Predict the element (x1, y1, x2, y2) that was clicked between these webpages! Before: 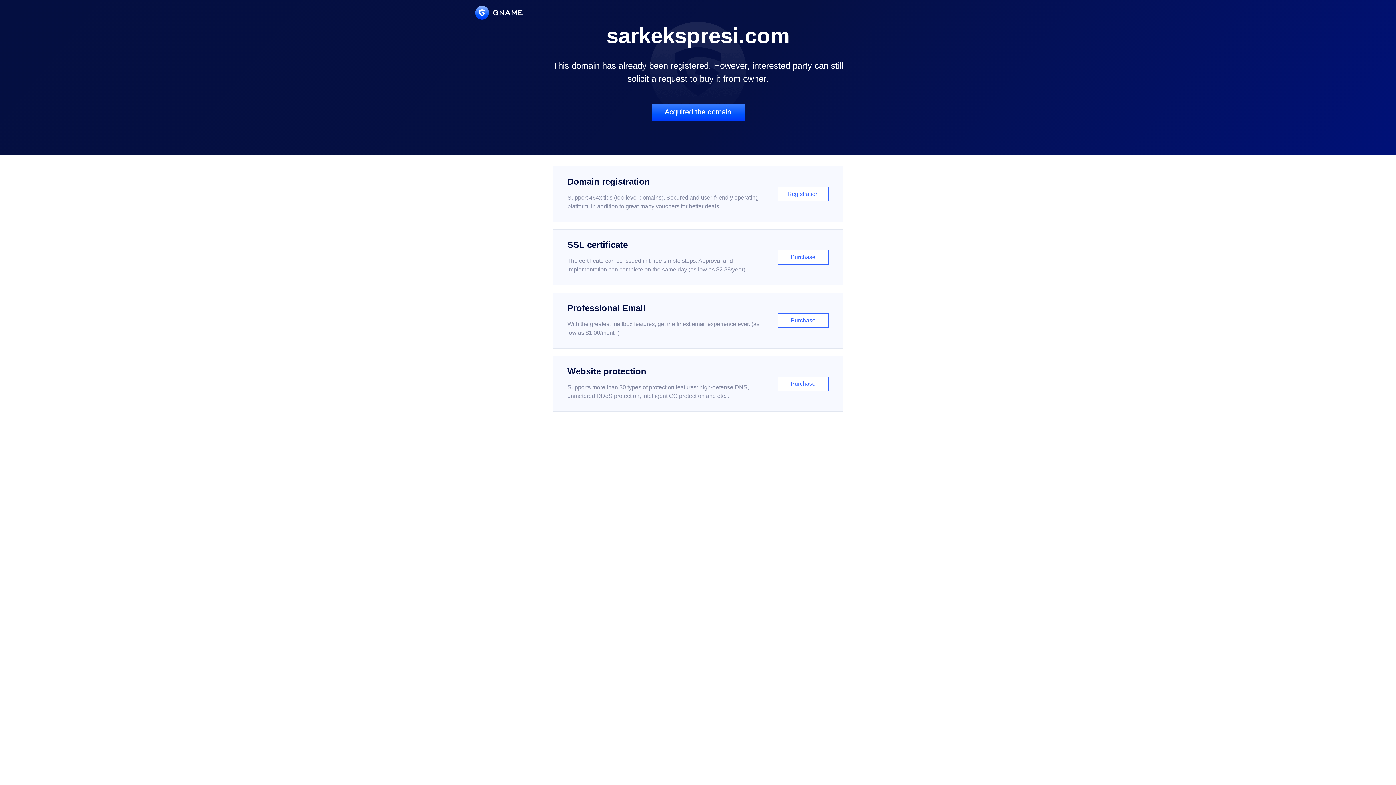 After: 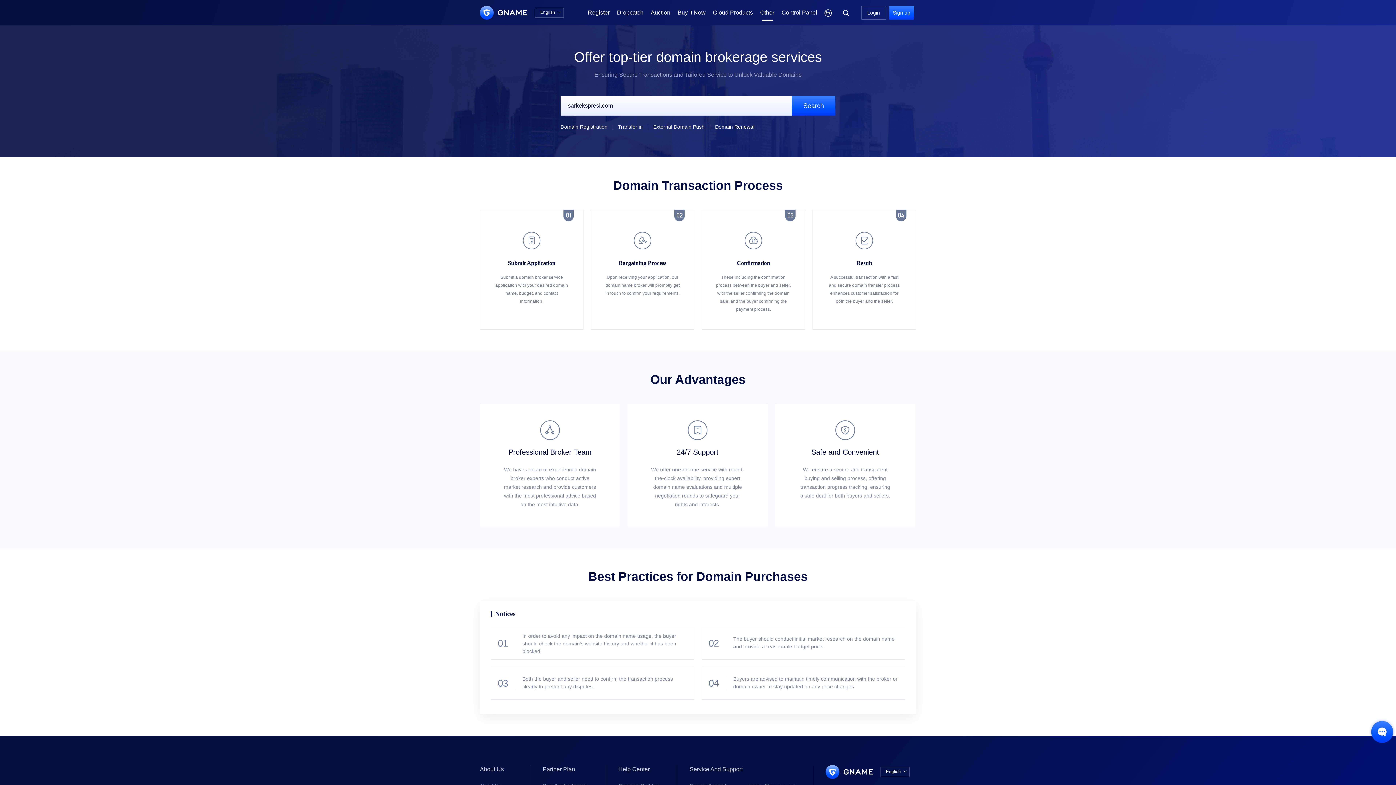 Action: label: Acquired the domain bbox: (651, 103, 744, 121)